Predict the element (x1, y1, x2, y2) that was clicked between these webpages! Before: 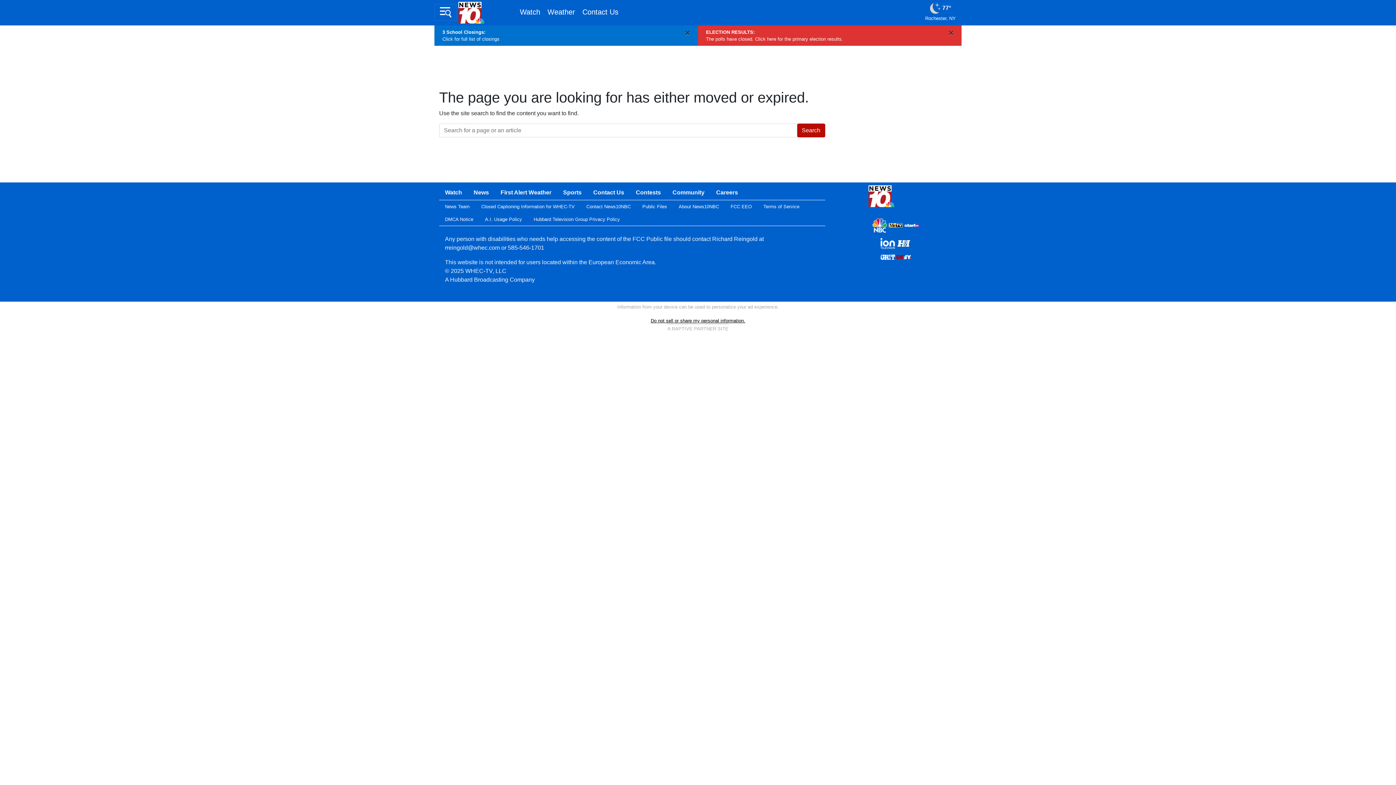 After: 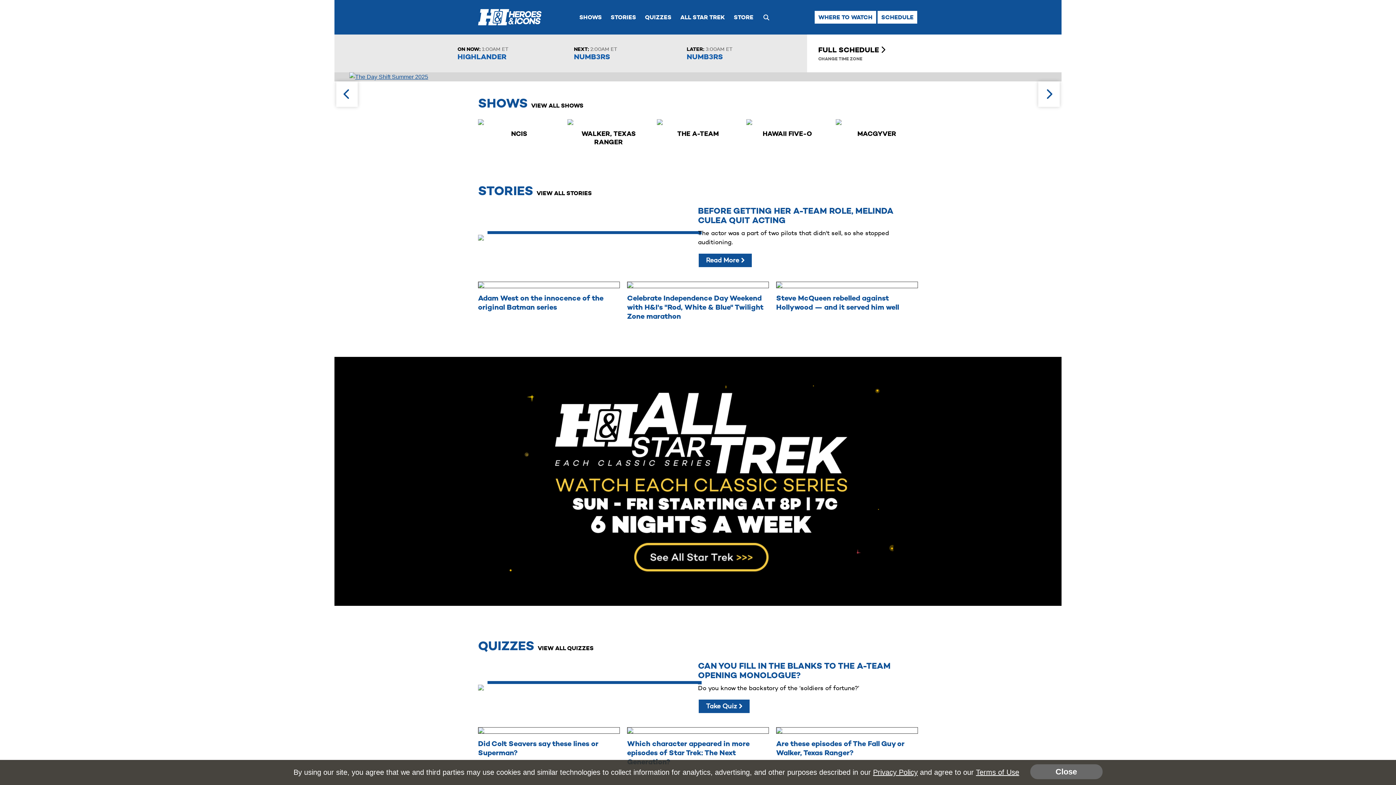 Action: bbox: (896, 241, 911, 248)